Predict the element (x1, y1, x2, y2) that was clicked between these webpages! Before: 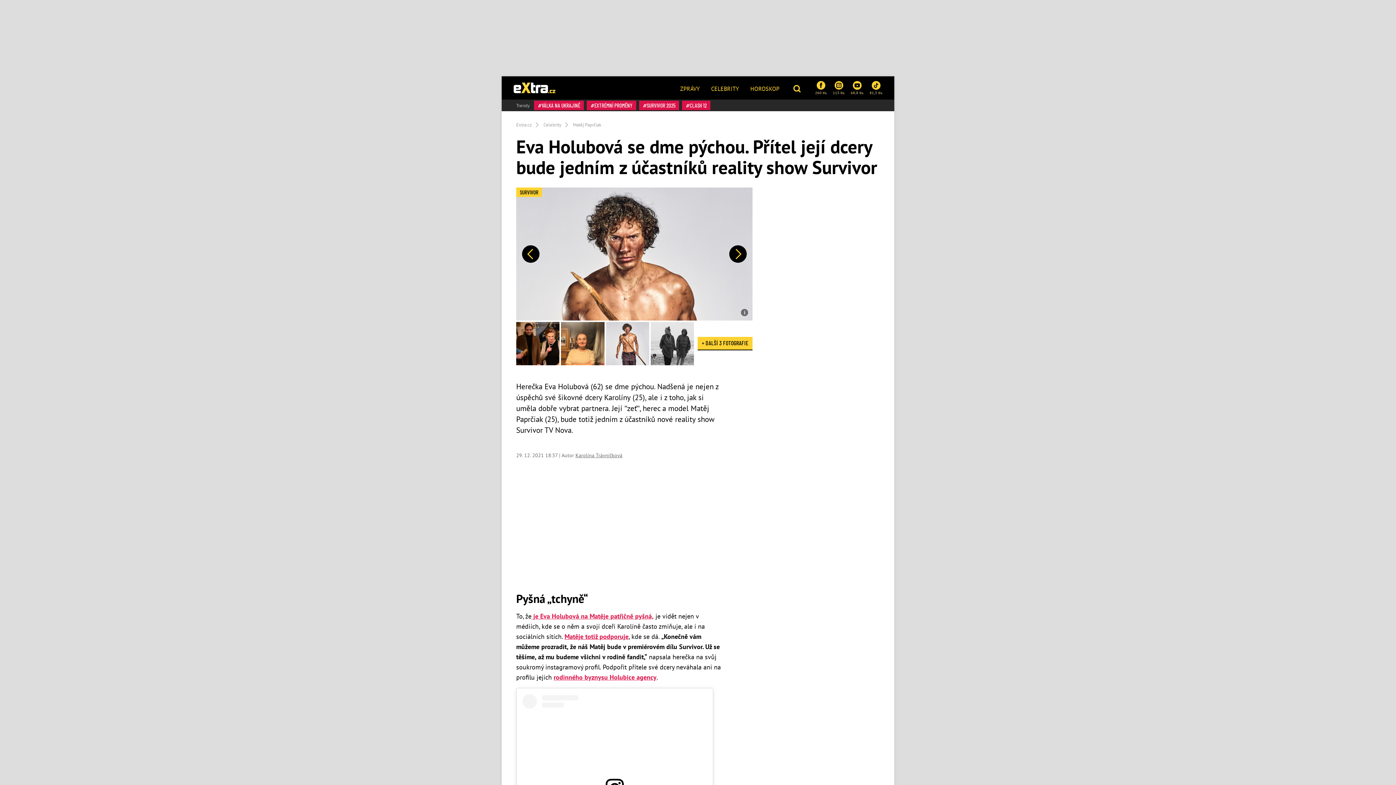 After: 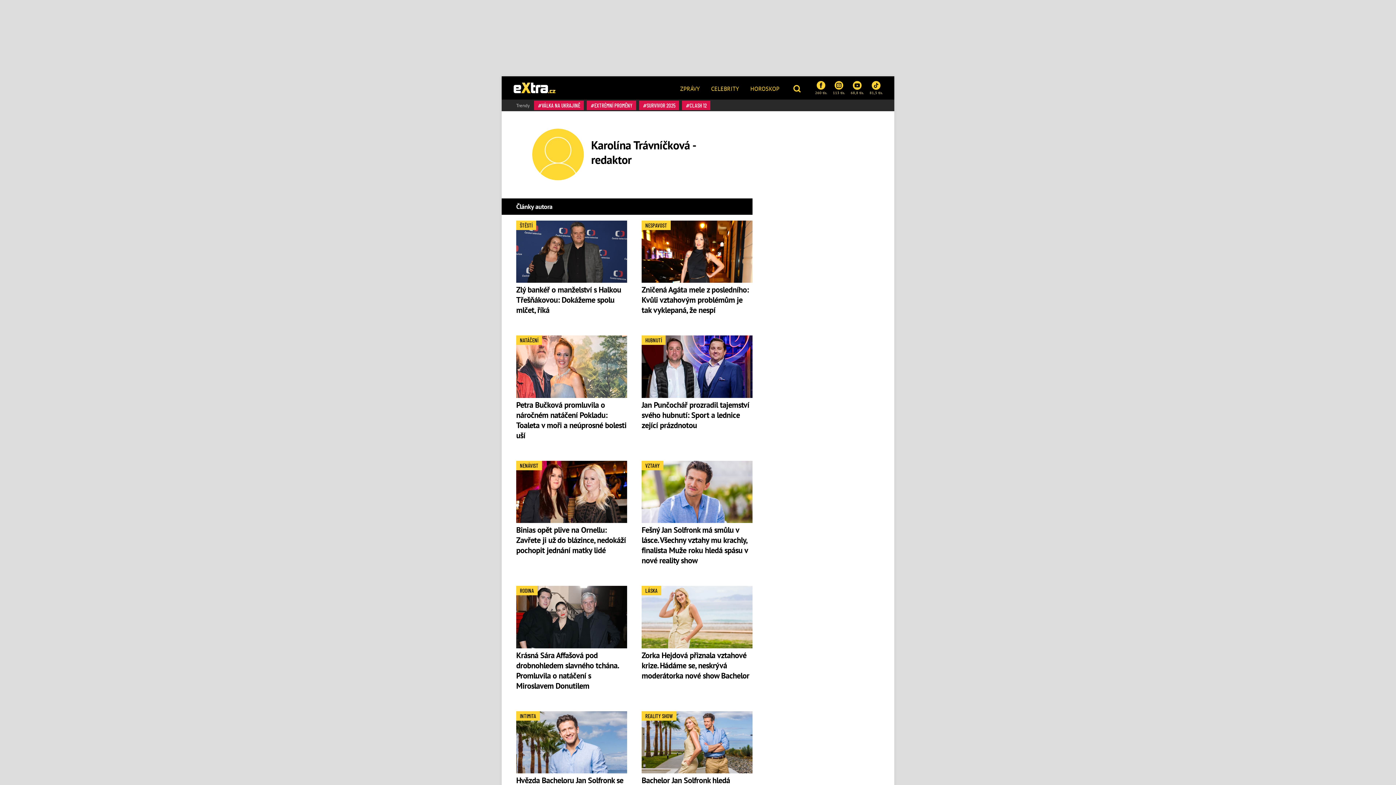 Action: label: Karolína Trávníčková bbox: (575, 452, 622, 458)